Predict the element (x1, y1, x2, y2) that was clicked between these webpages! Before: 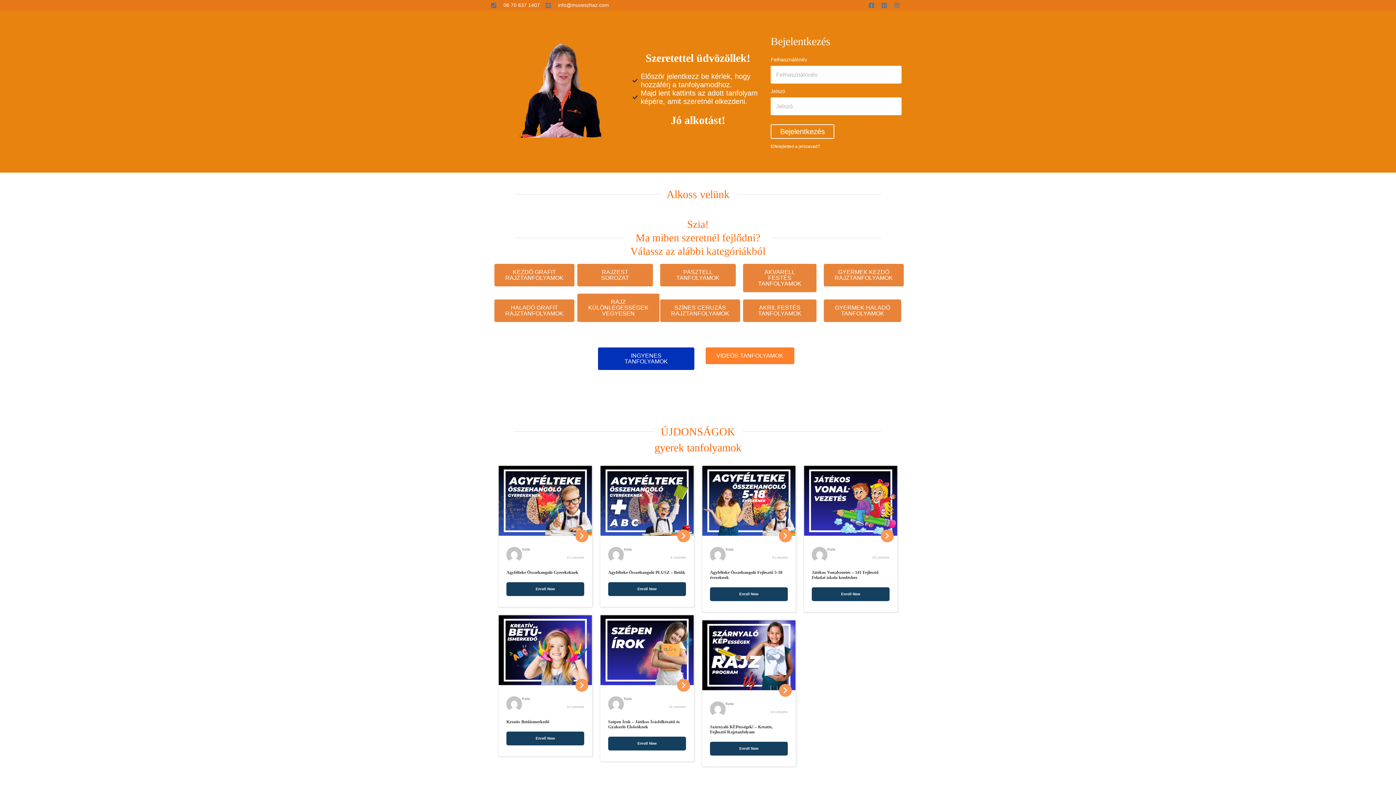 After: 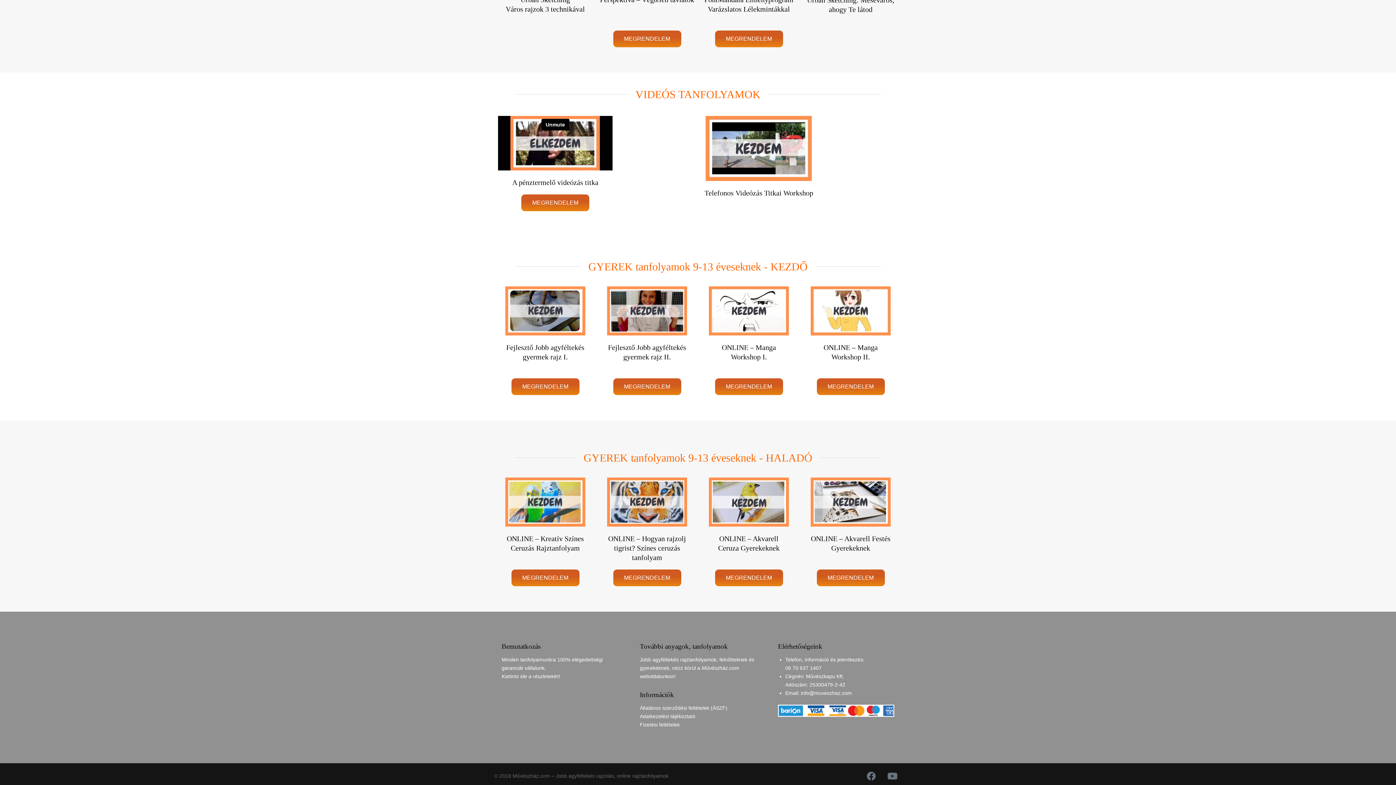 Action: label: VIDEÓS TANFOLYAMOK bbox: (705, 347, 794, 364)